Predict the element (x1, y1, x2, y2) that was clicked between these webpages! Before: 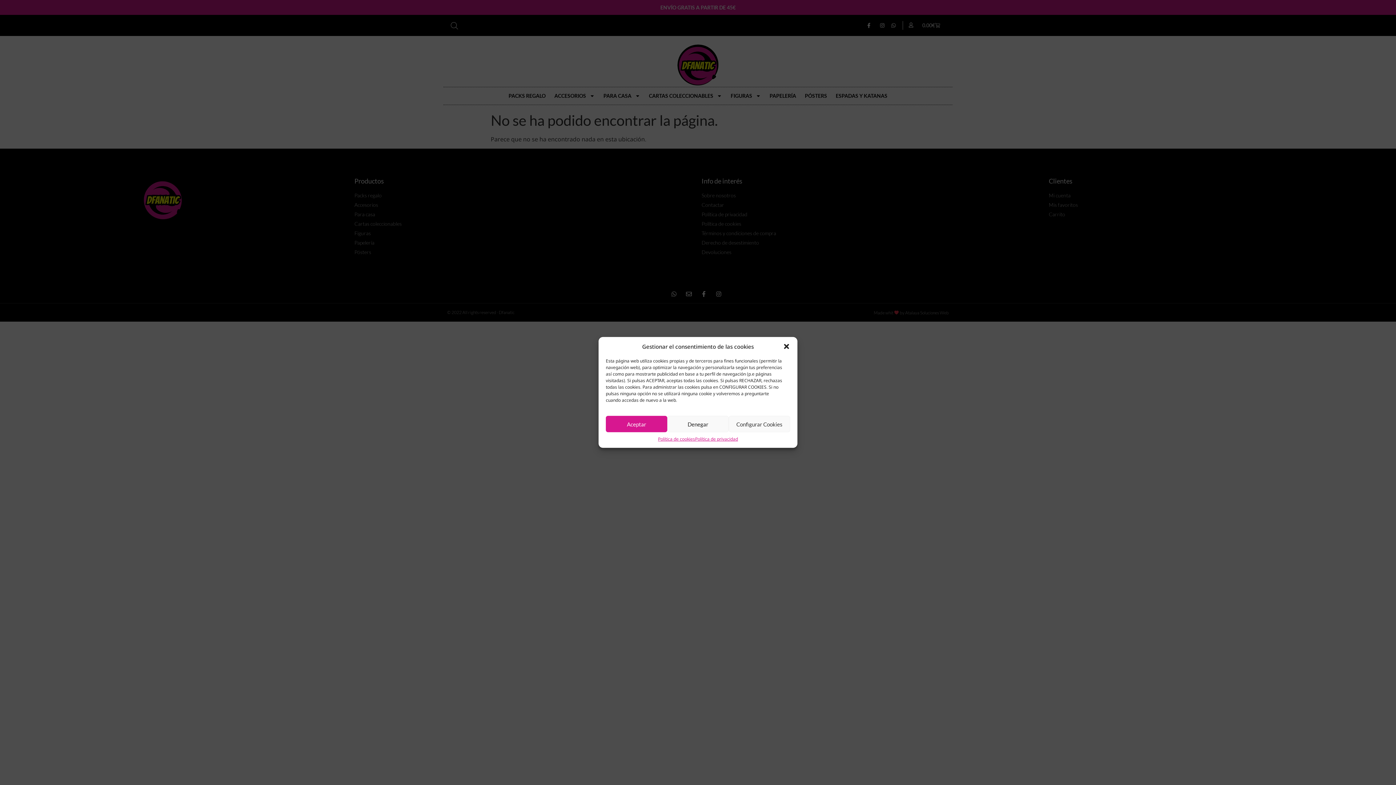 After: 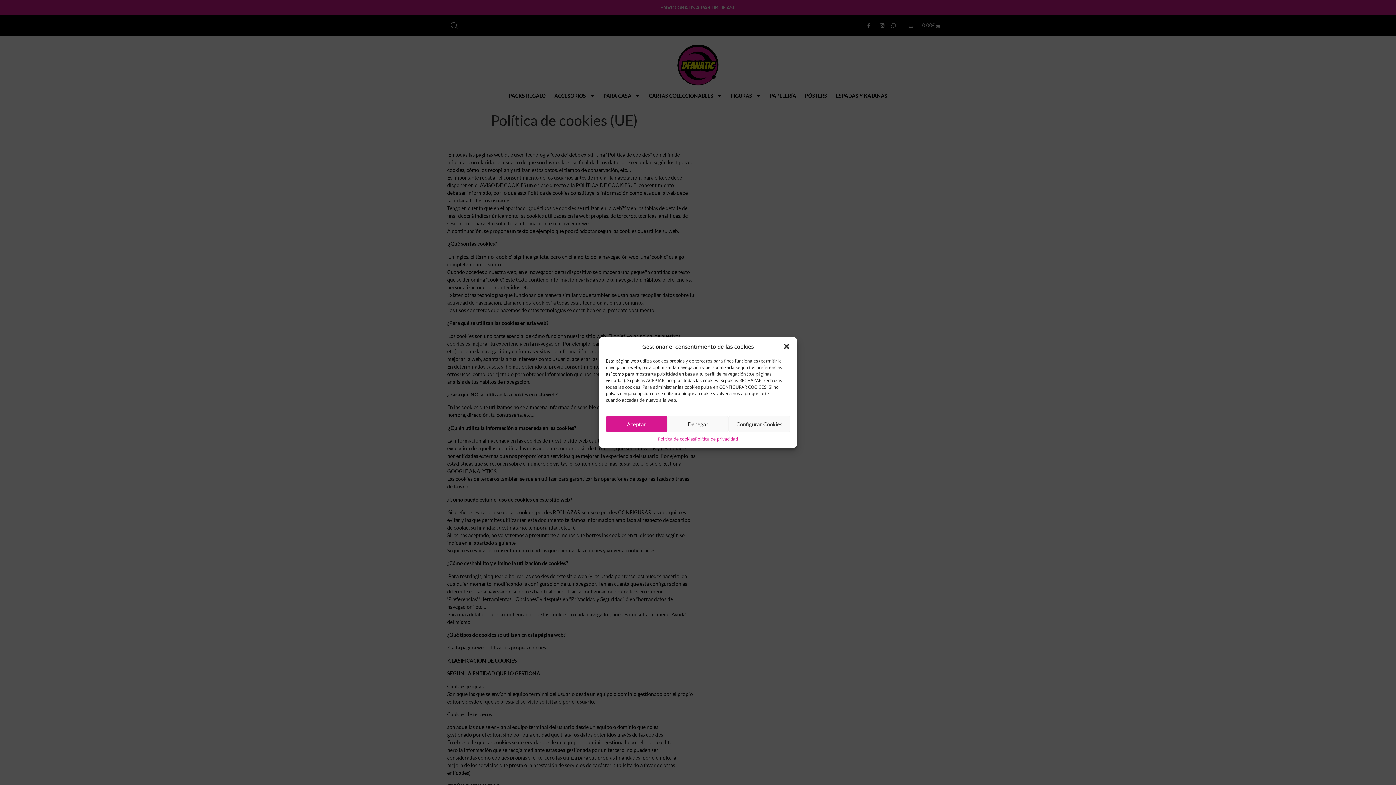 Action: label: Política de cookies bbox: (658, 436, 695, 442)